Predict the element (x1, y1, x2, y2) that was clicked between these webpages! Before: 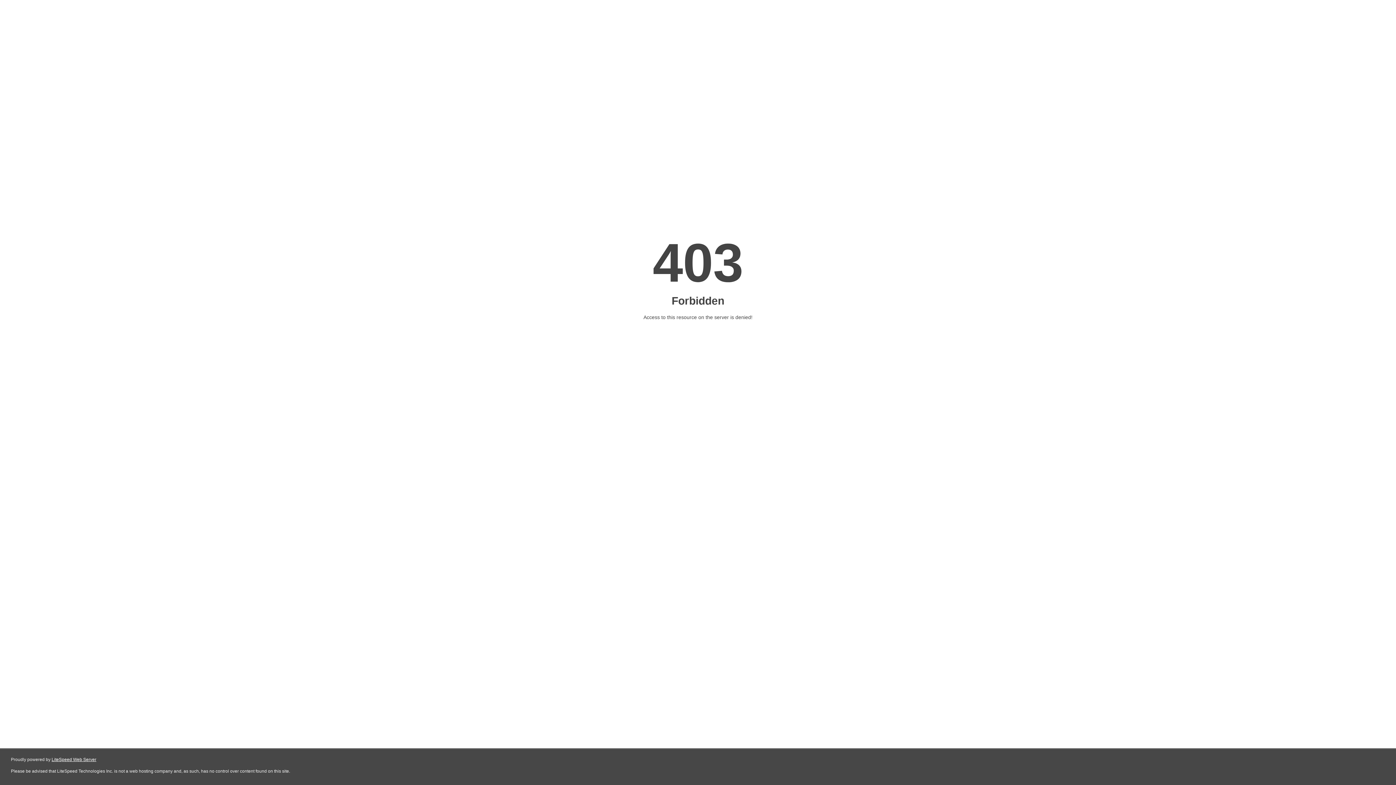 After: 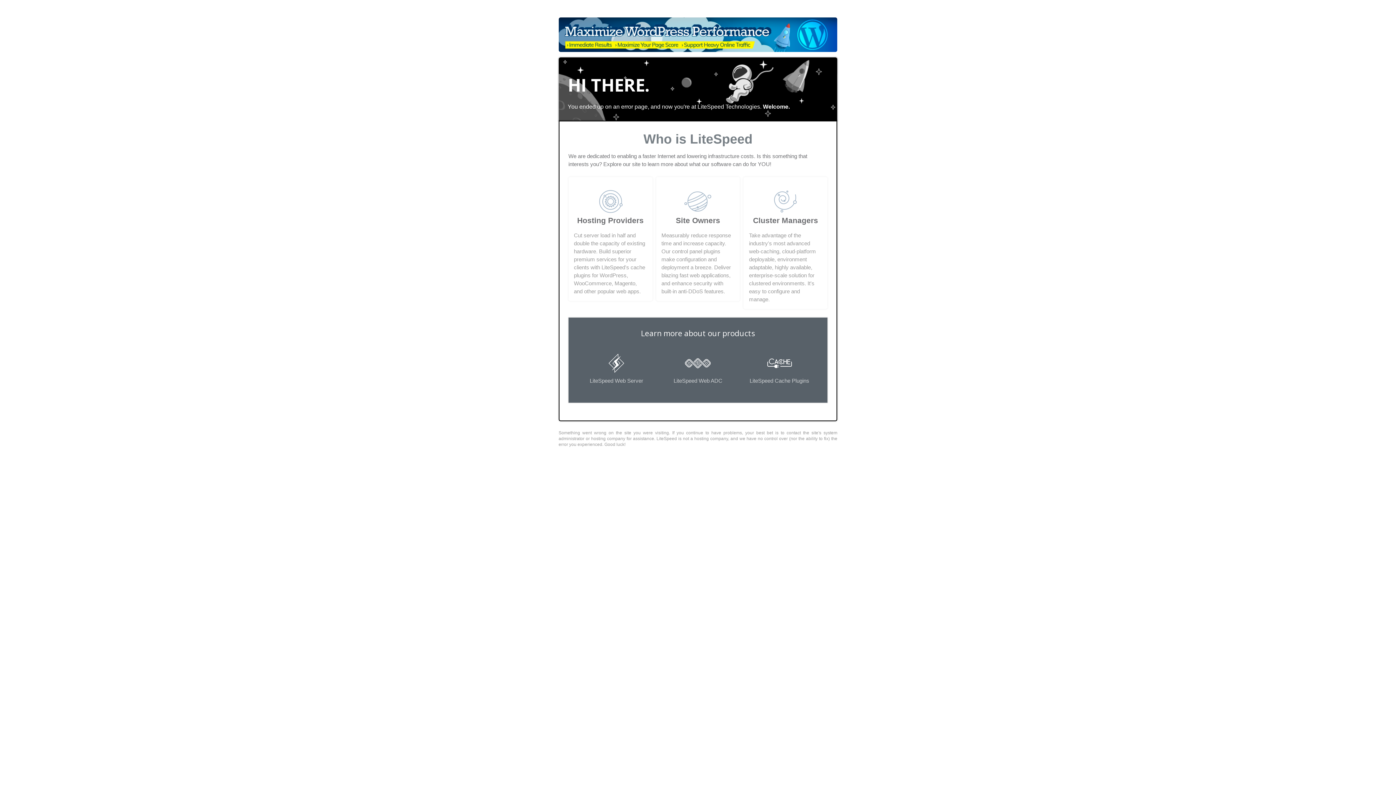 Action: label: LiteSpeed Web Server bbox: (51, 757, 96, 762)